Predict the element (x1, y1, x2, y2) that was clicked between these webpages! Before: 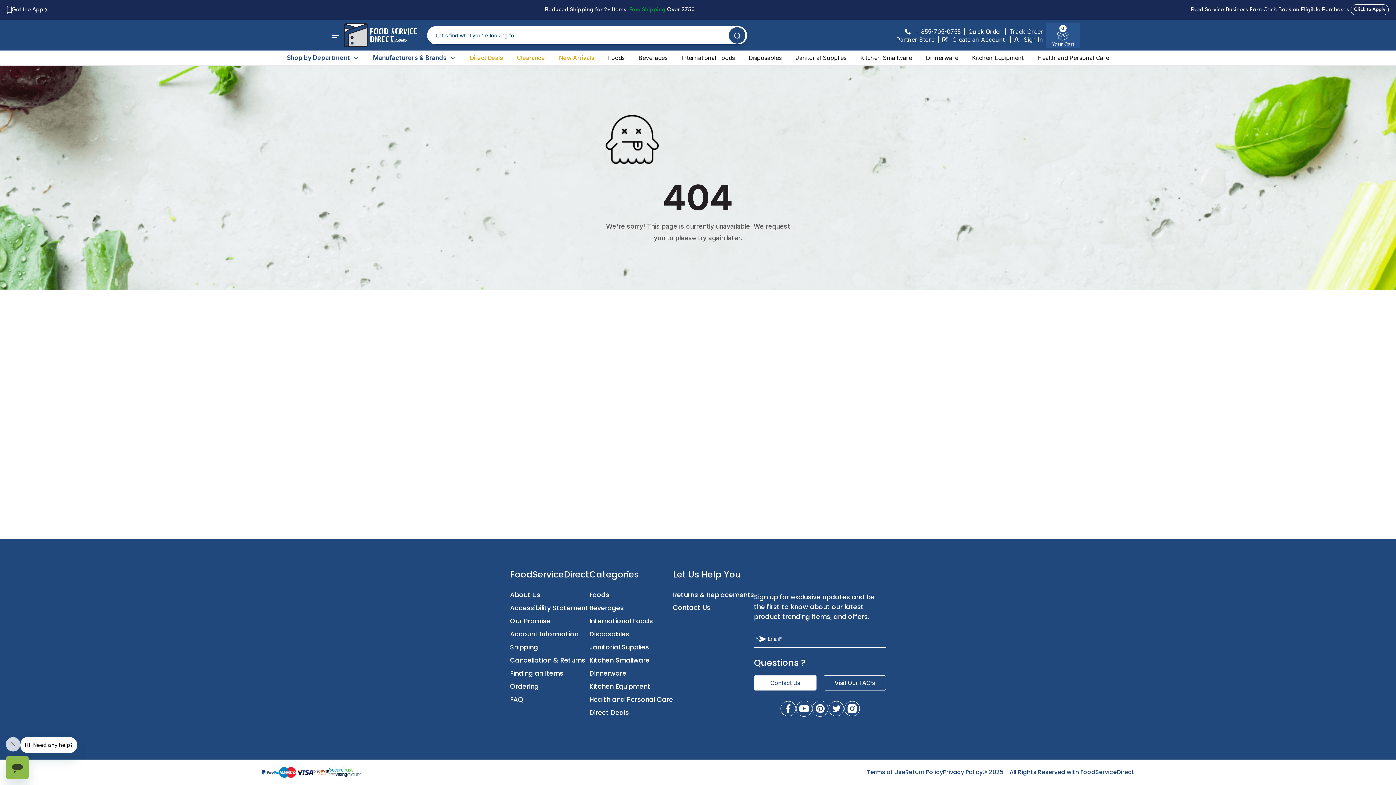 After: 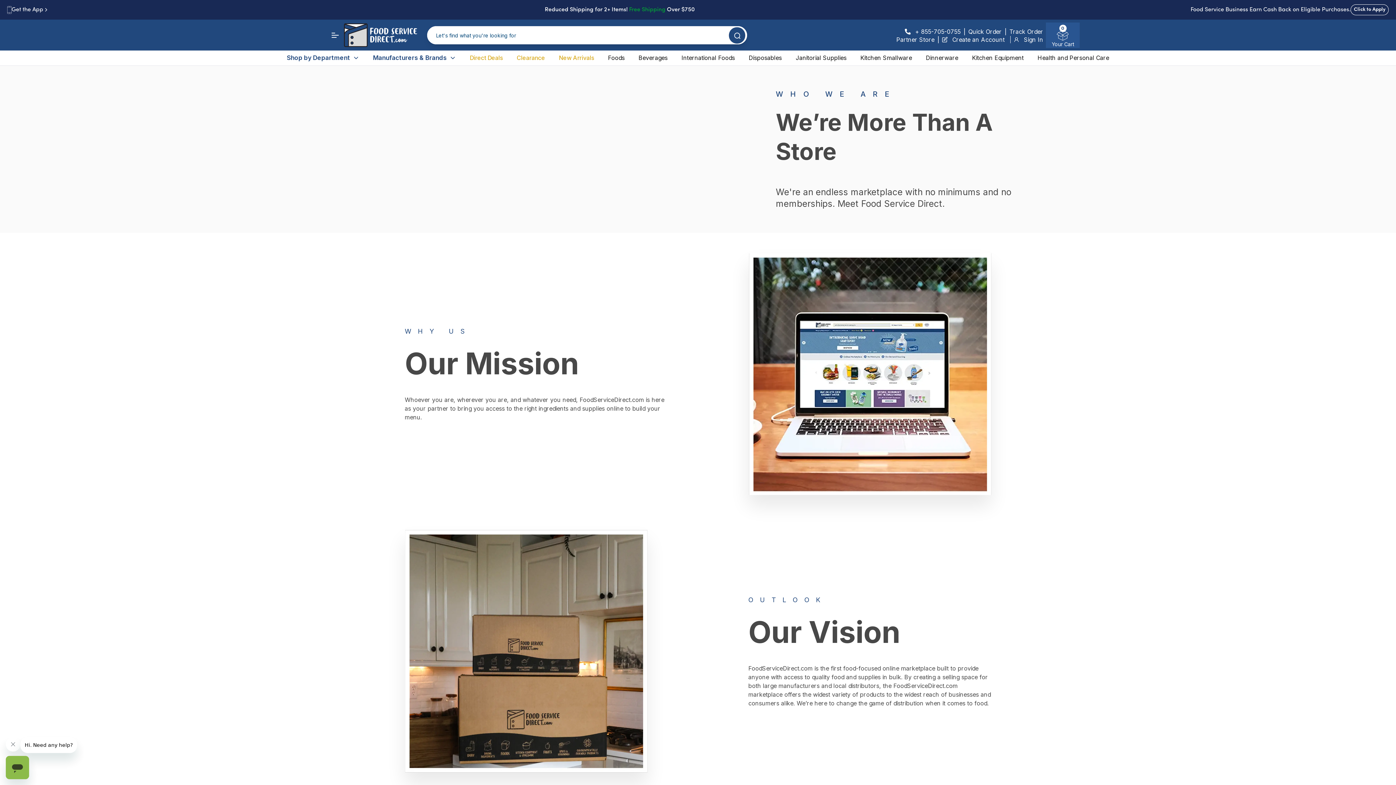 Action: bbox: (510, 590, 540, 599) label: About Us